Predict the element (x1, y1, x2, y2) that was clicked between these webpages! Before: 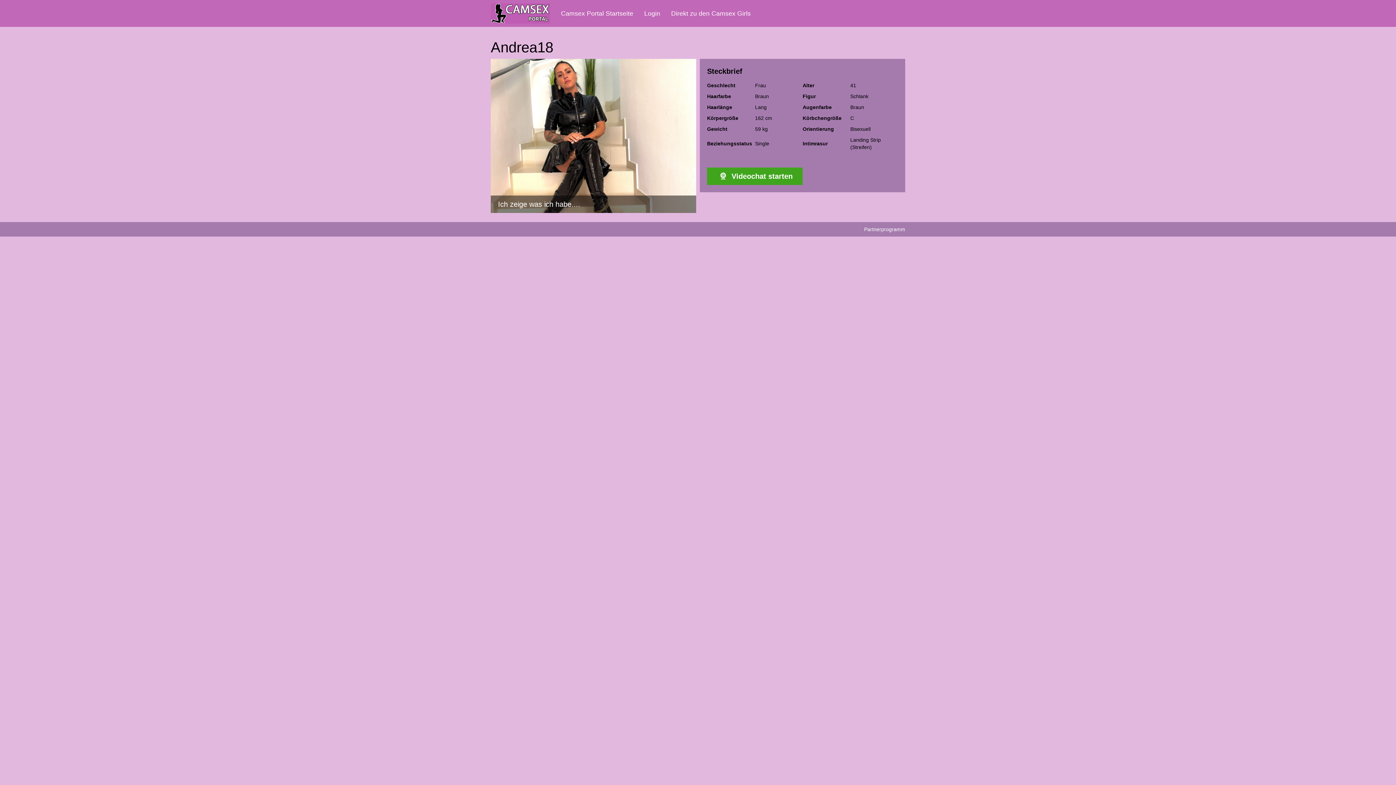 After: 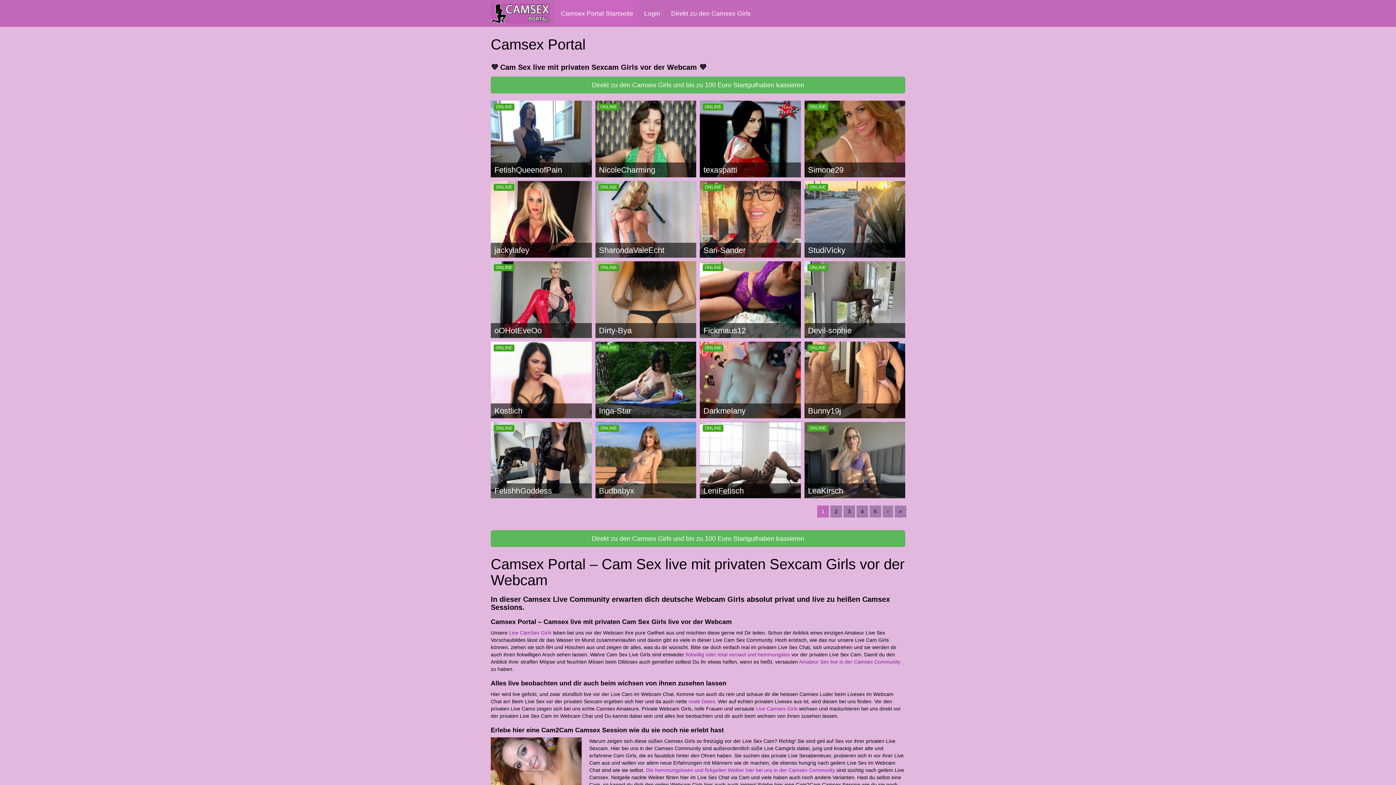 Action: bbox: (555, 0, 638, 26) label: Camsex Portal Startseite